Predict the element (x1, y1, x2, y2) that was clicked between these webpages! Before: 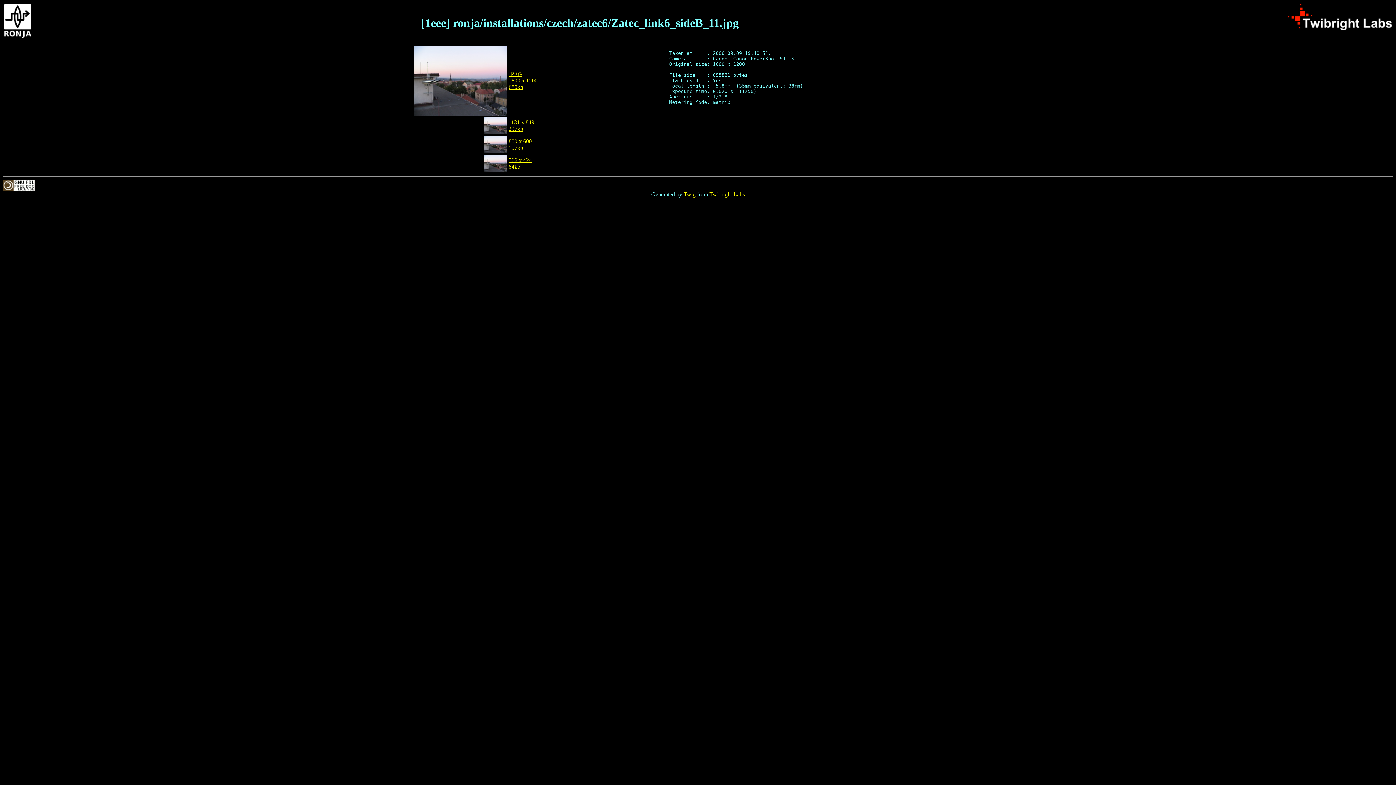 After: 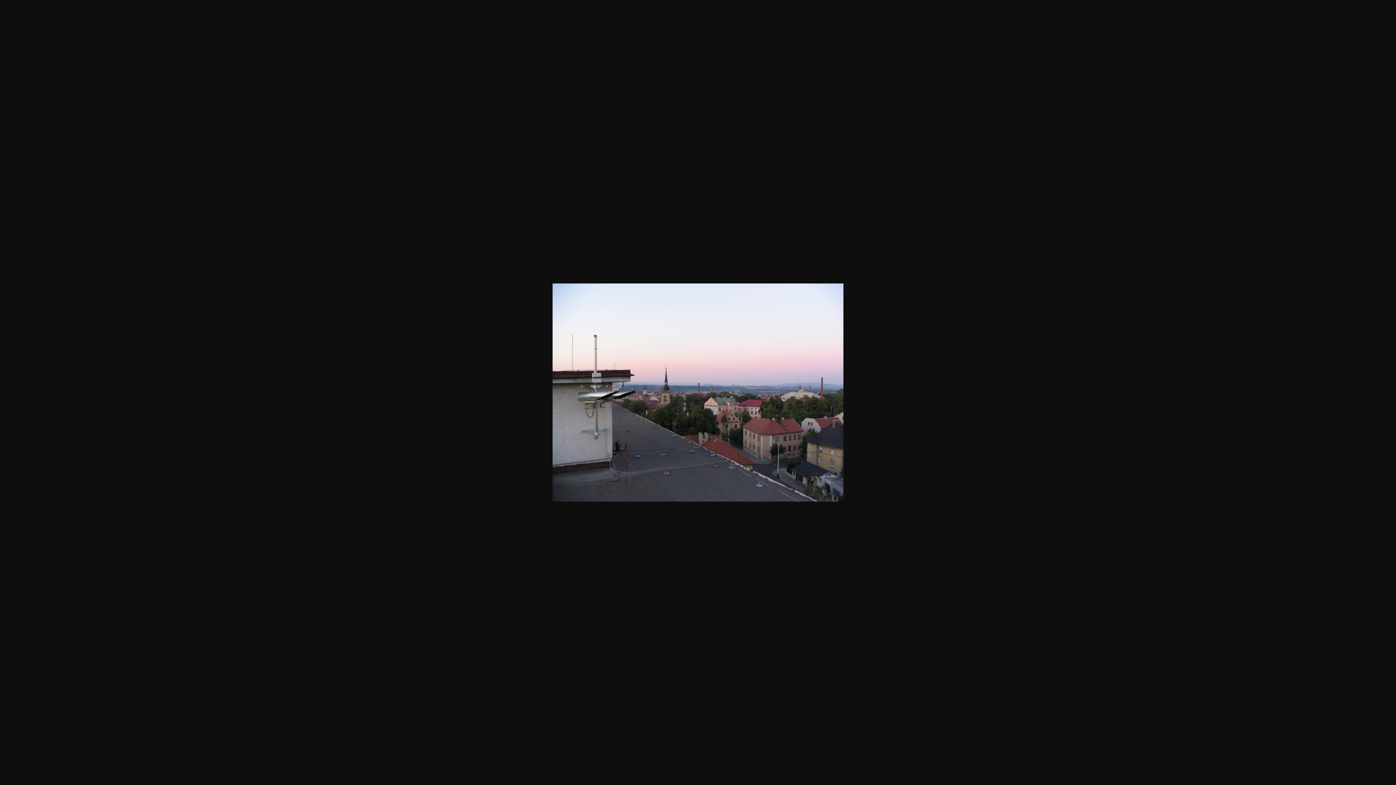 Action: bbox: (484, 148, 507, 154)